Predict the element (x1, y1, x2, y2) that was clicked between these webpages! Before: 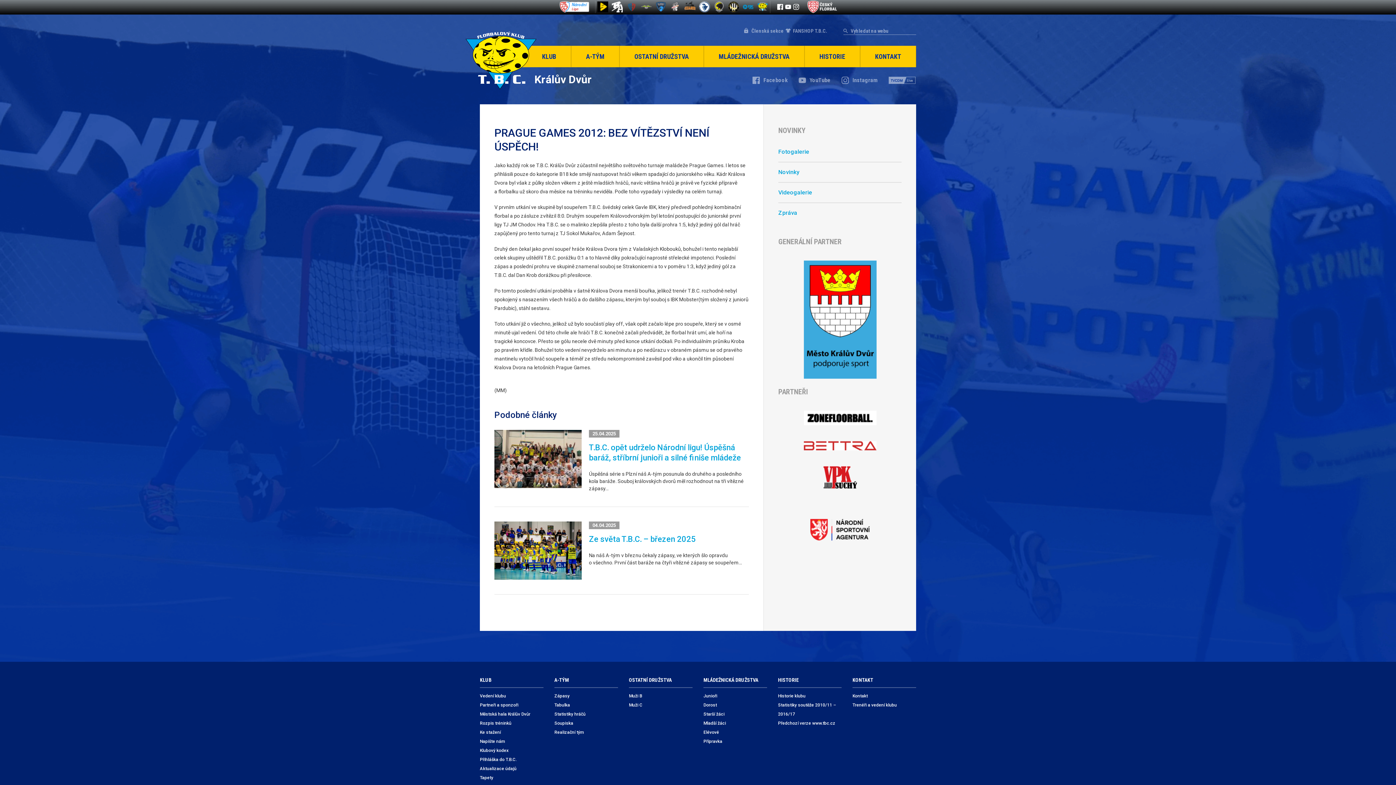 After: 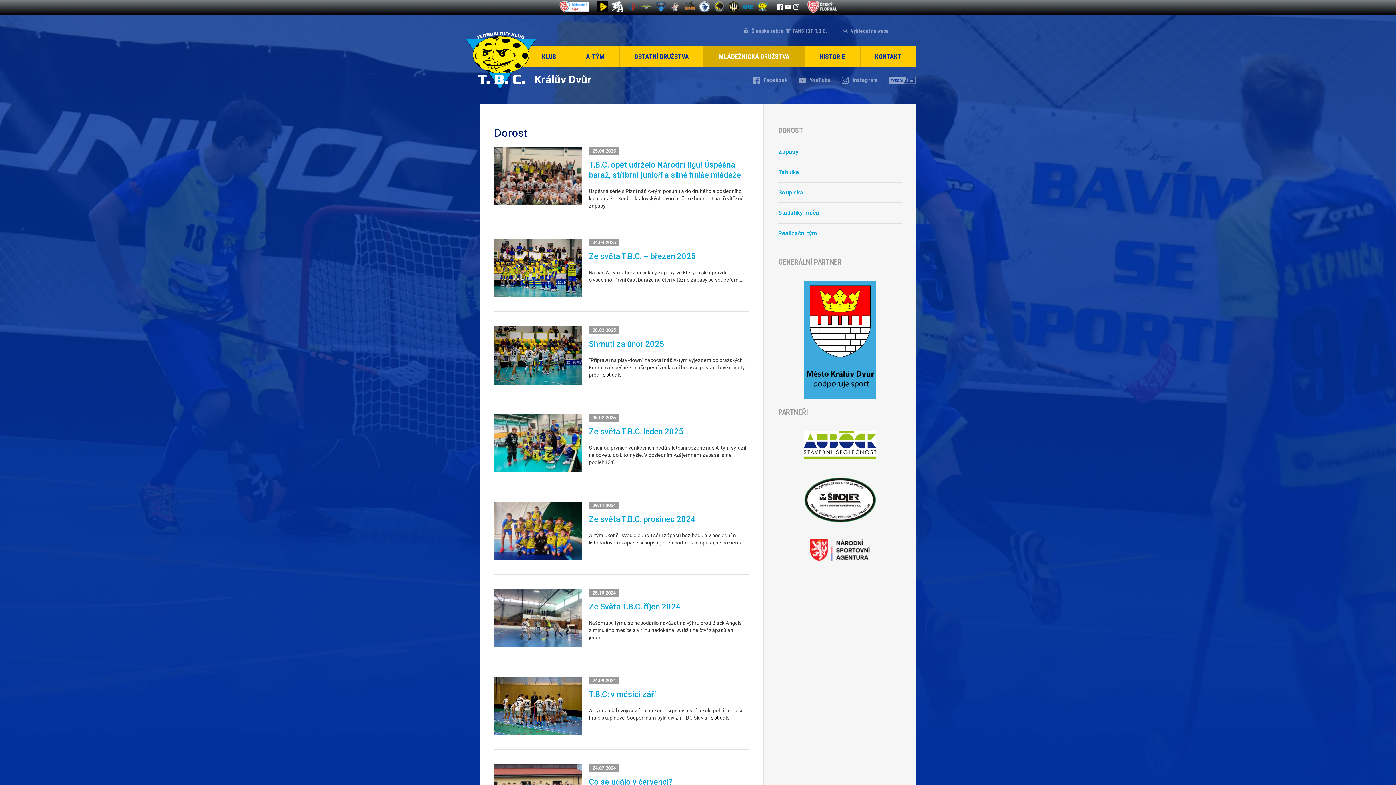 Action: bbox: (703, 702, 717, 708) label: Dorost